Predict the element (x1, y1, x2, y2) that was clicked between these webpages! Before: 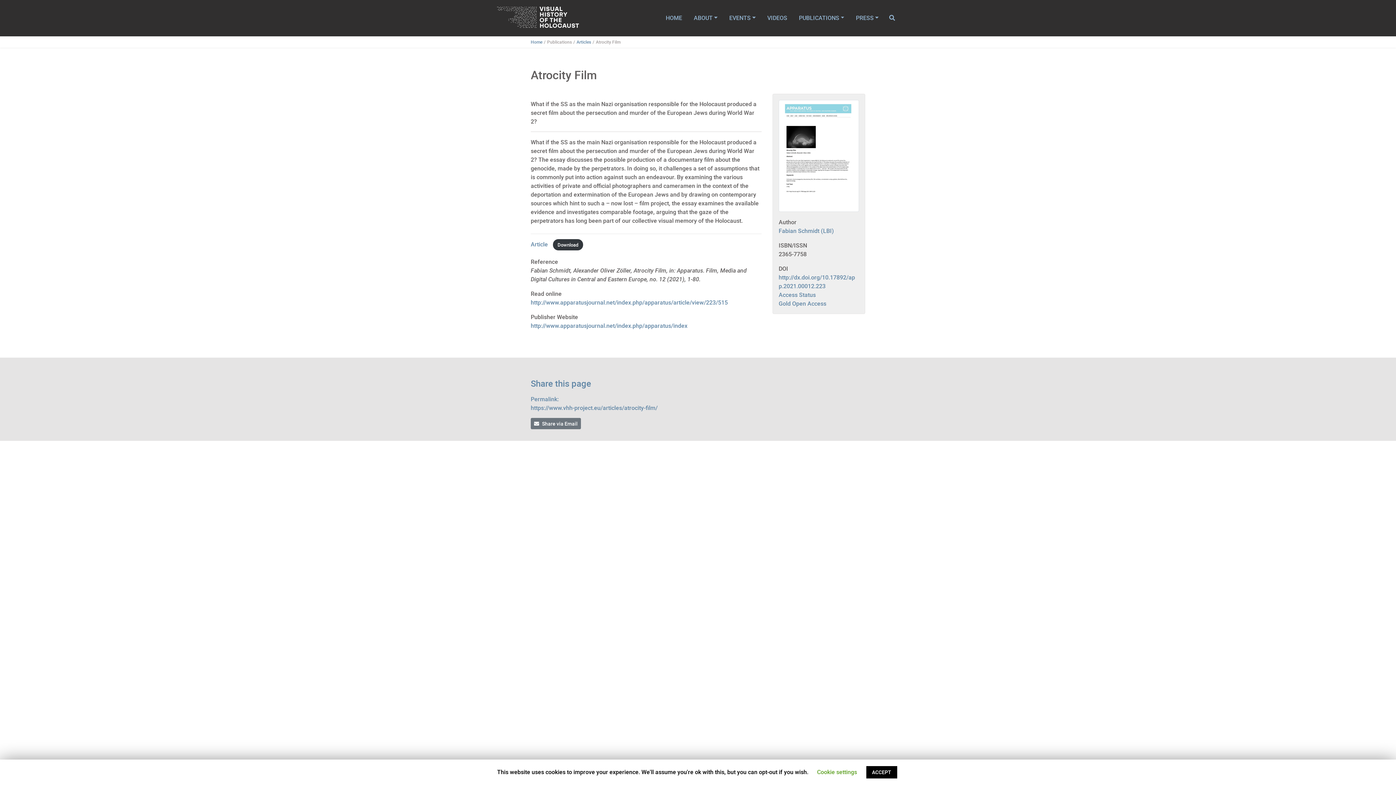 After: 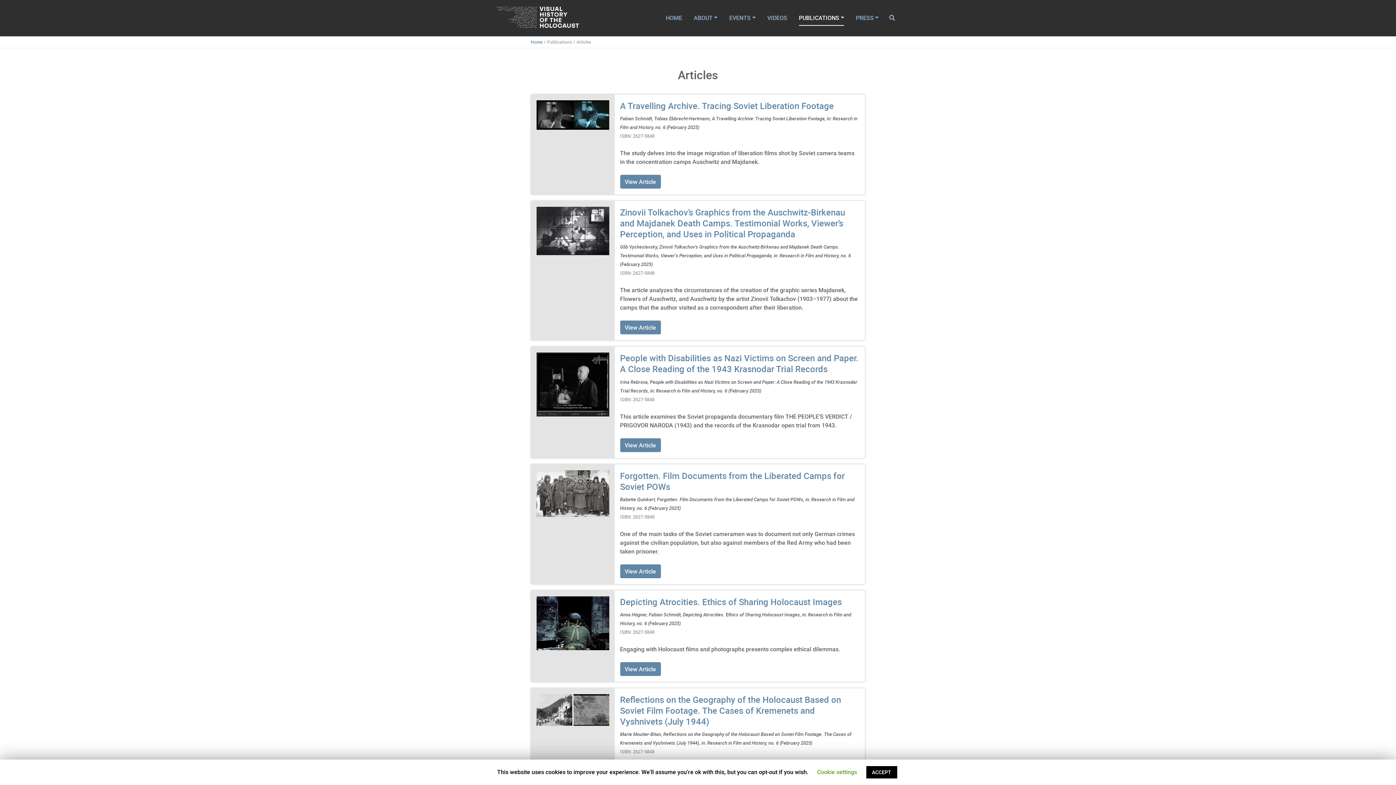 Action: bbox: (576, 38, 591, 44) label: Articles